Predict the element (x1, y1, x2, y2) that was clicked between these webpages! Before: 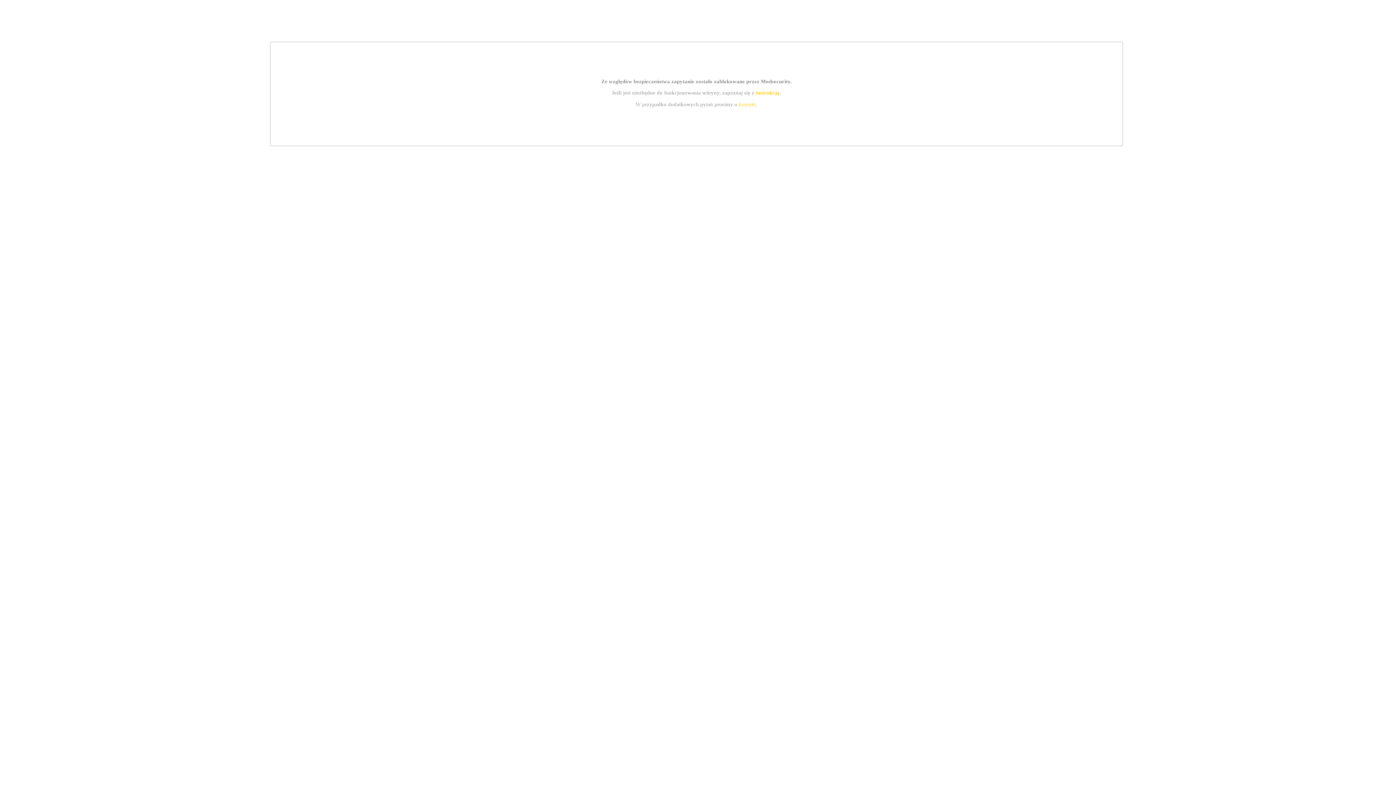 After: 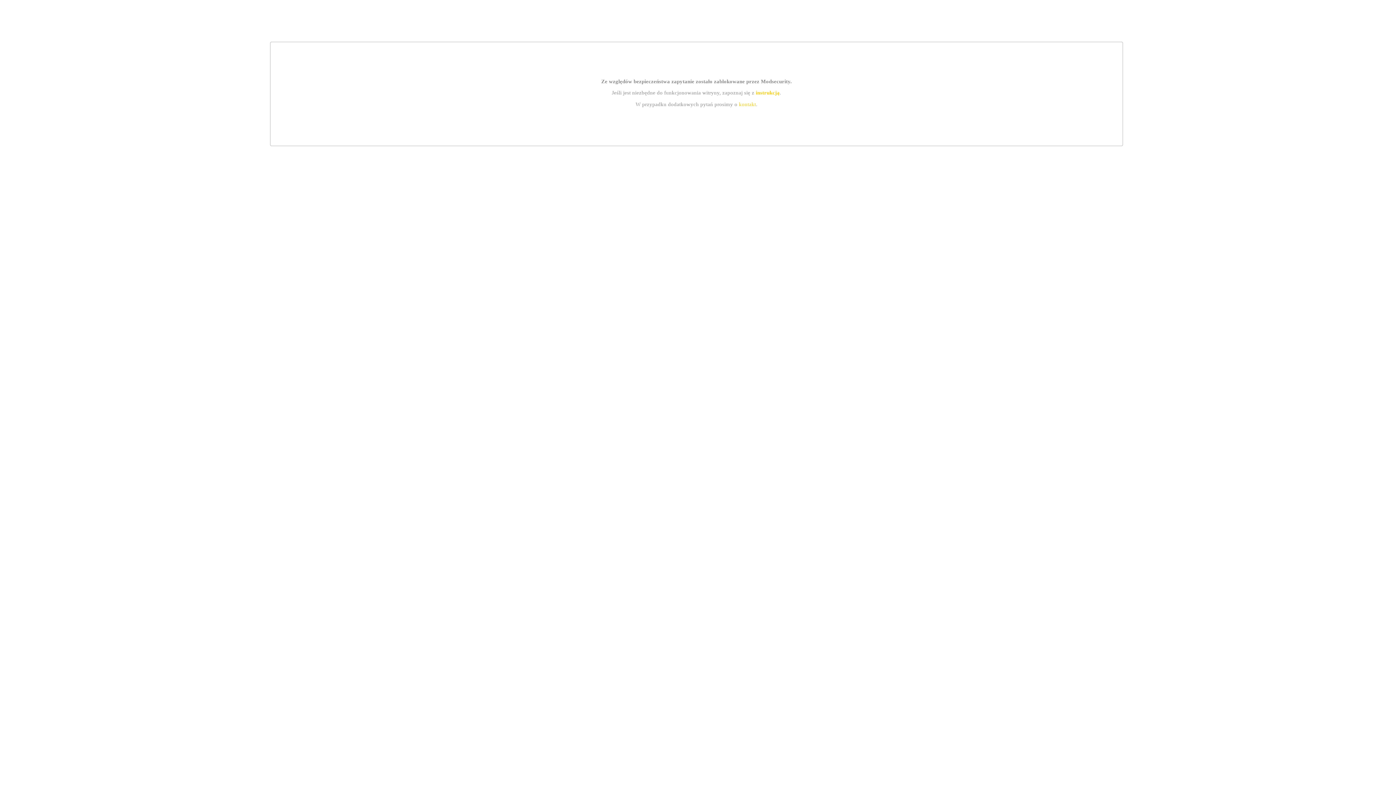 Action: bbox: (739, 101, 756, 107) label: kontakt